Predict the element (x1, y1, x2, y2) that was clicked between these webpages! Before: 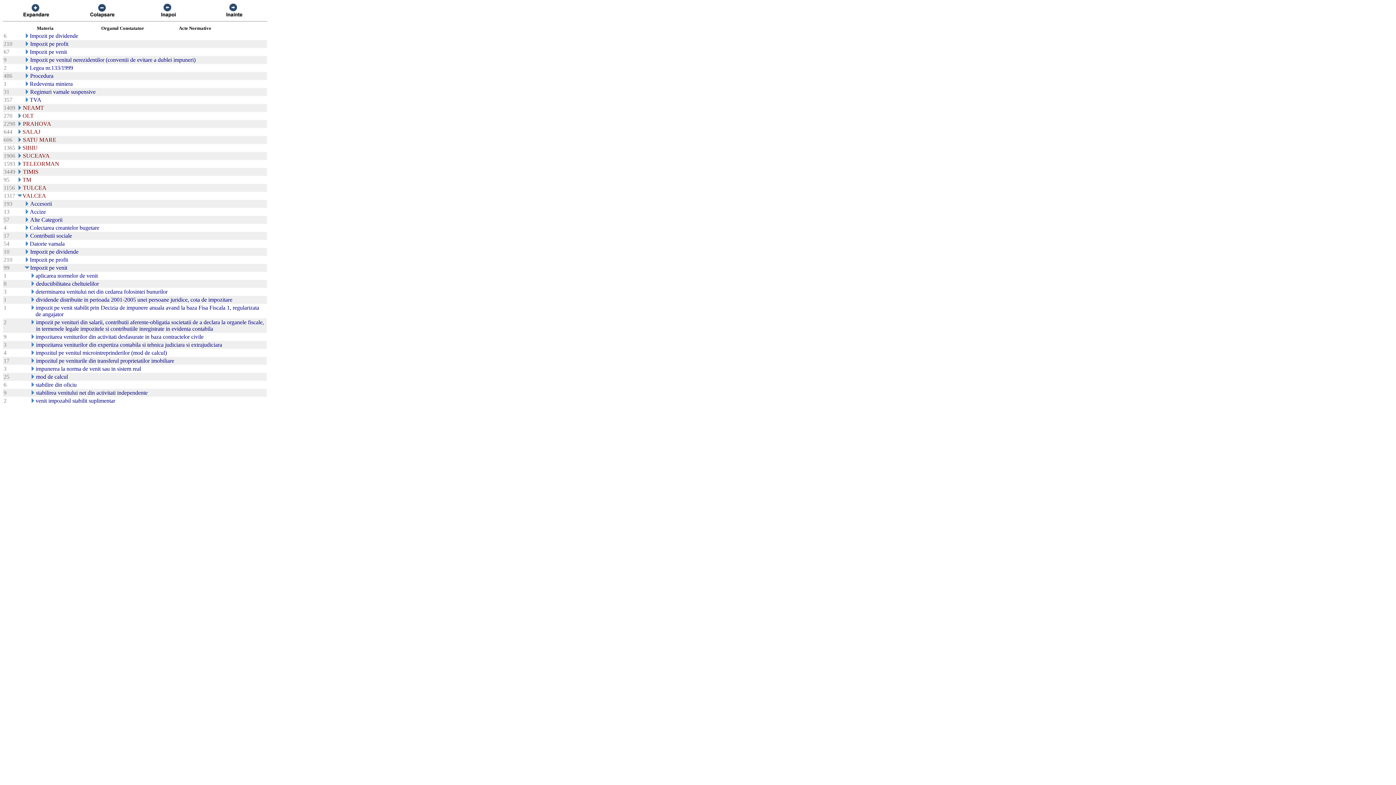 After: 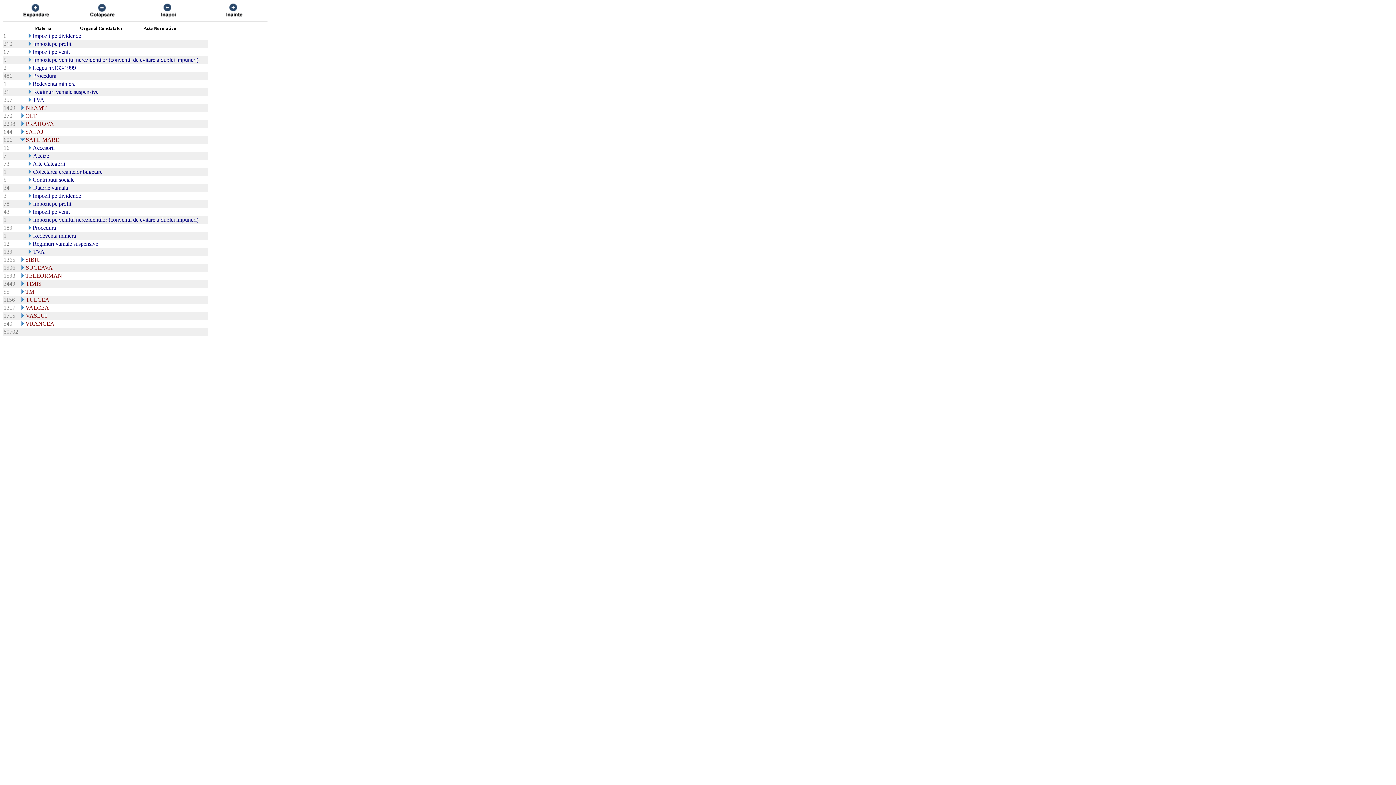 Action: bbox: (16, 137, 22, 143)